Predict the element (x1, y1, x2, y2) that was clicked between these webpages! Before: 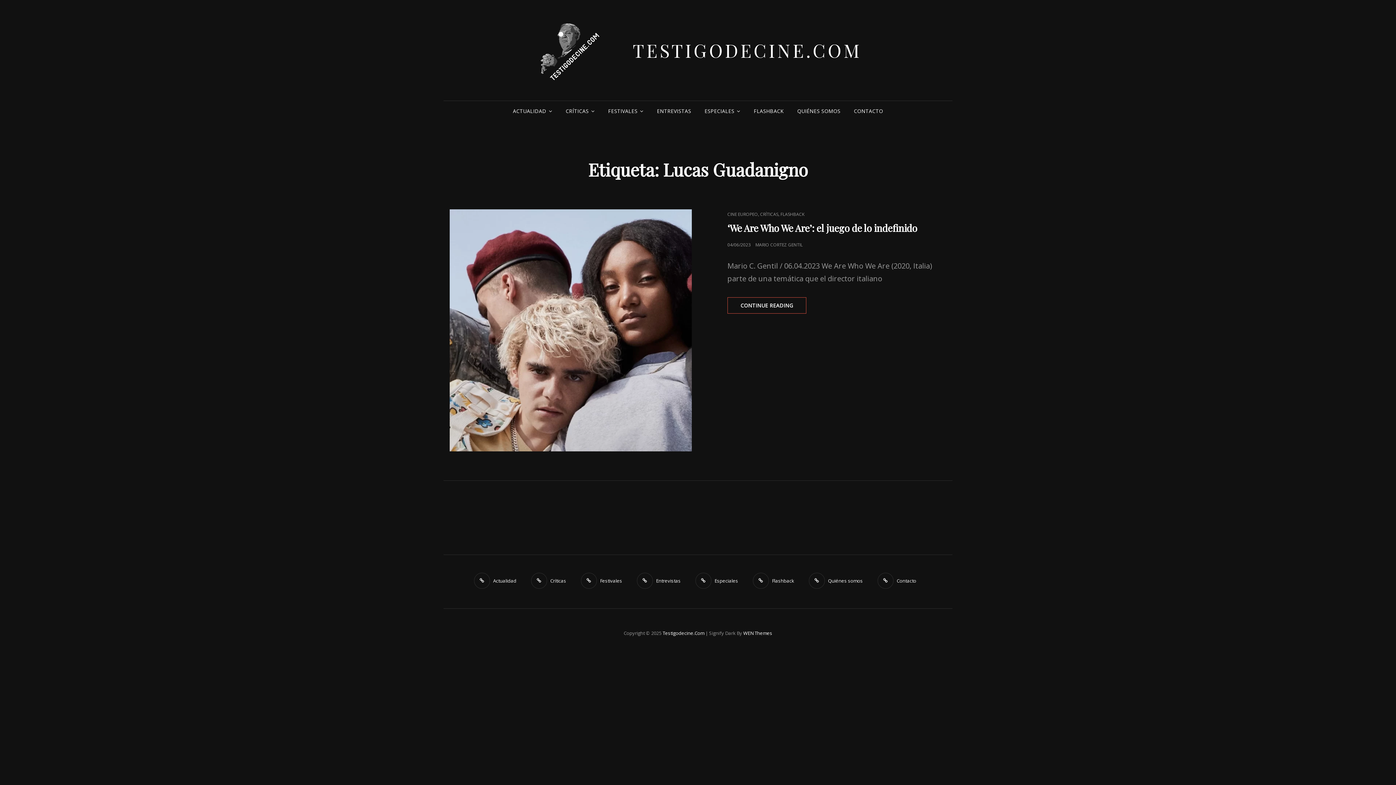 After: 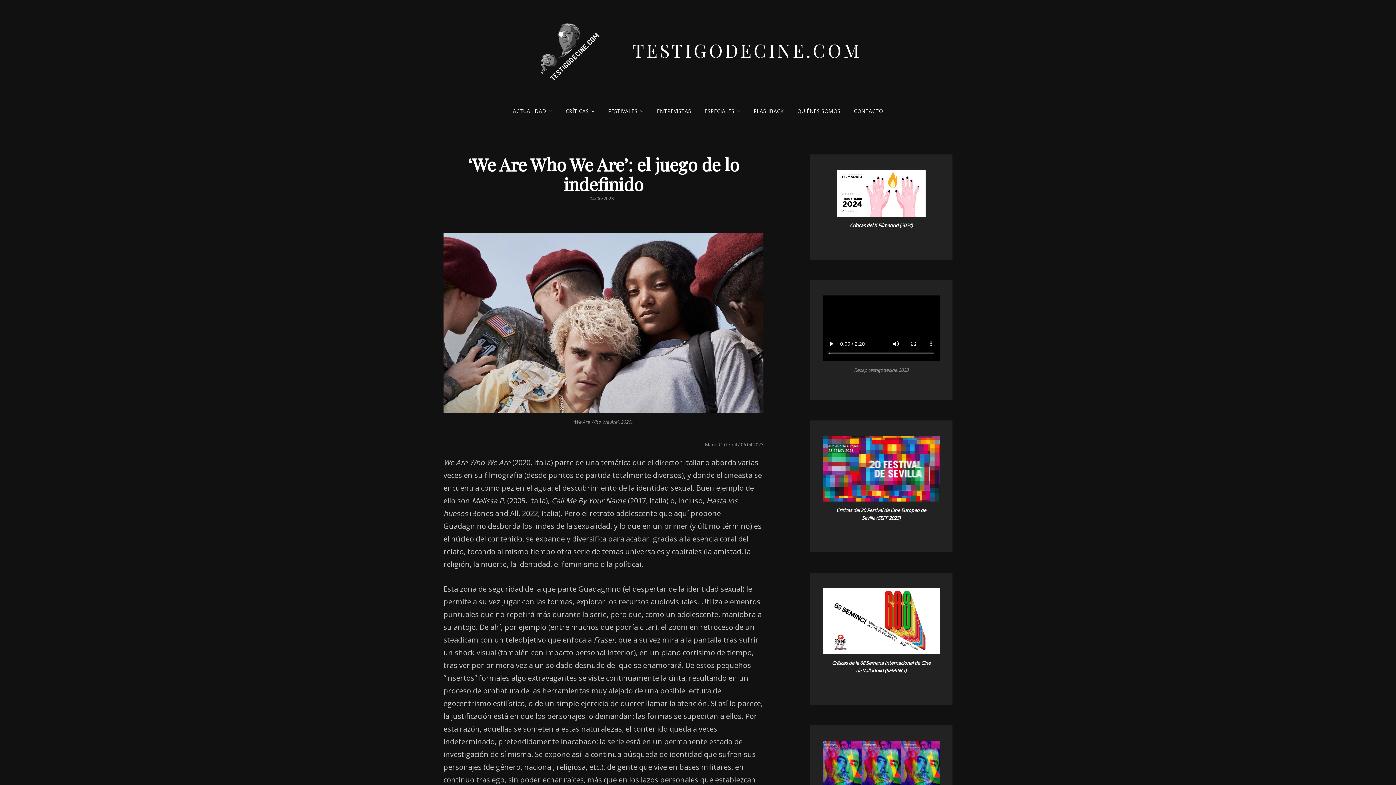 Action: bbox: (443, 209, 698, 451)